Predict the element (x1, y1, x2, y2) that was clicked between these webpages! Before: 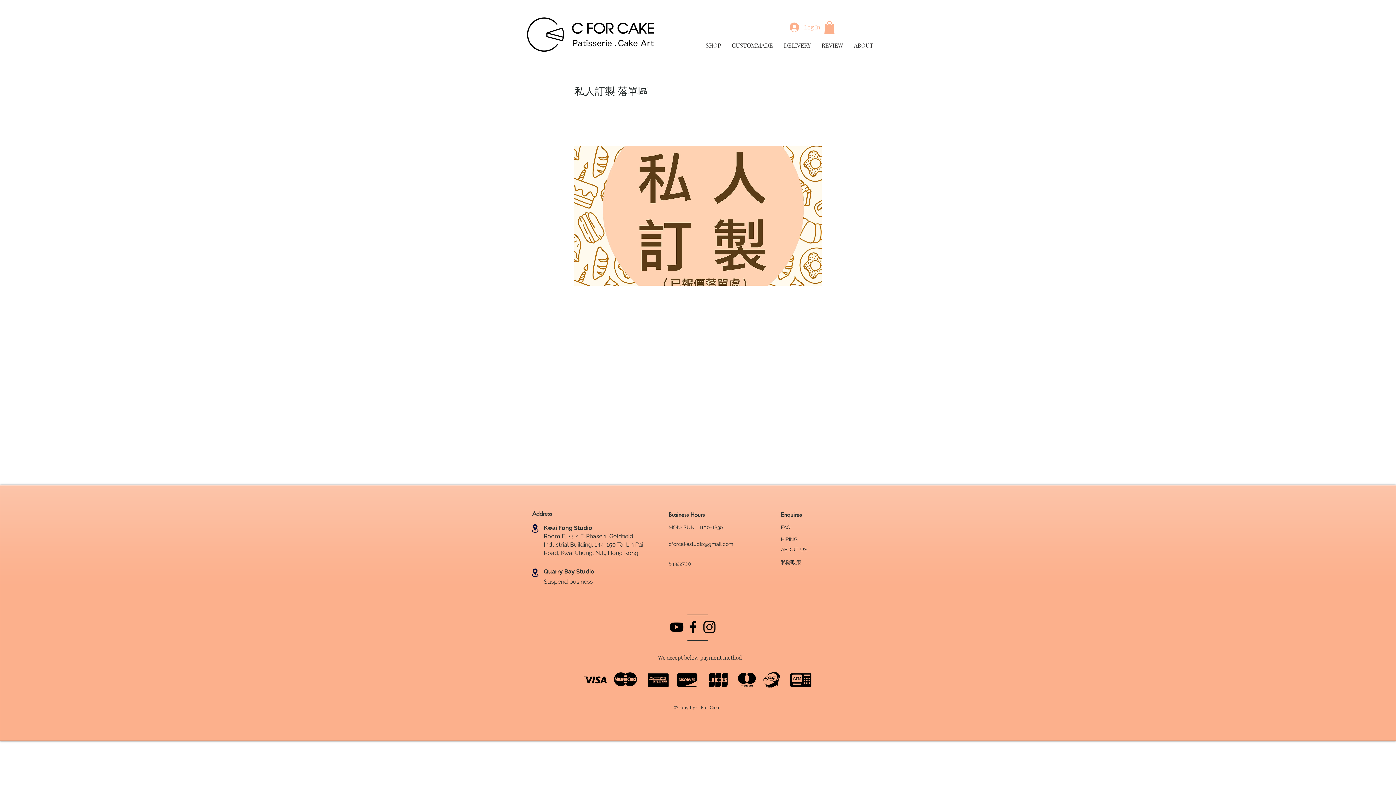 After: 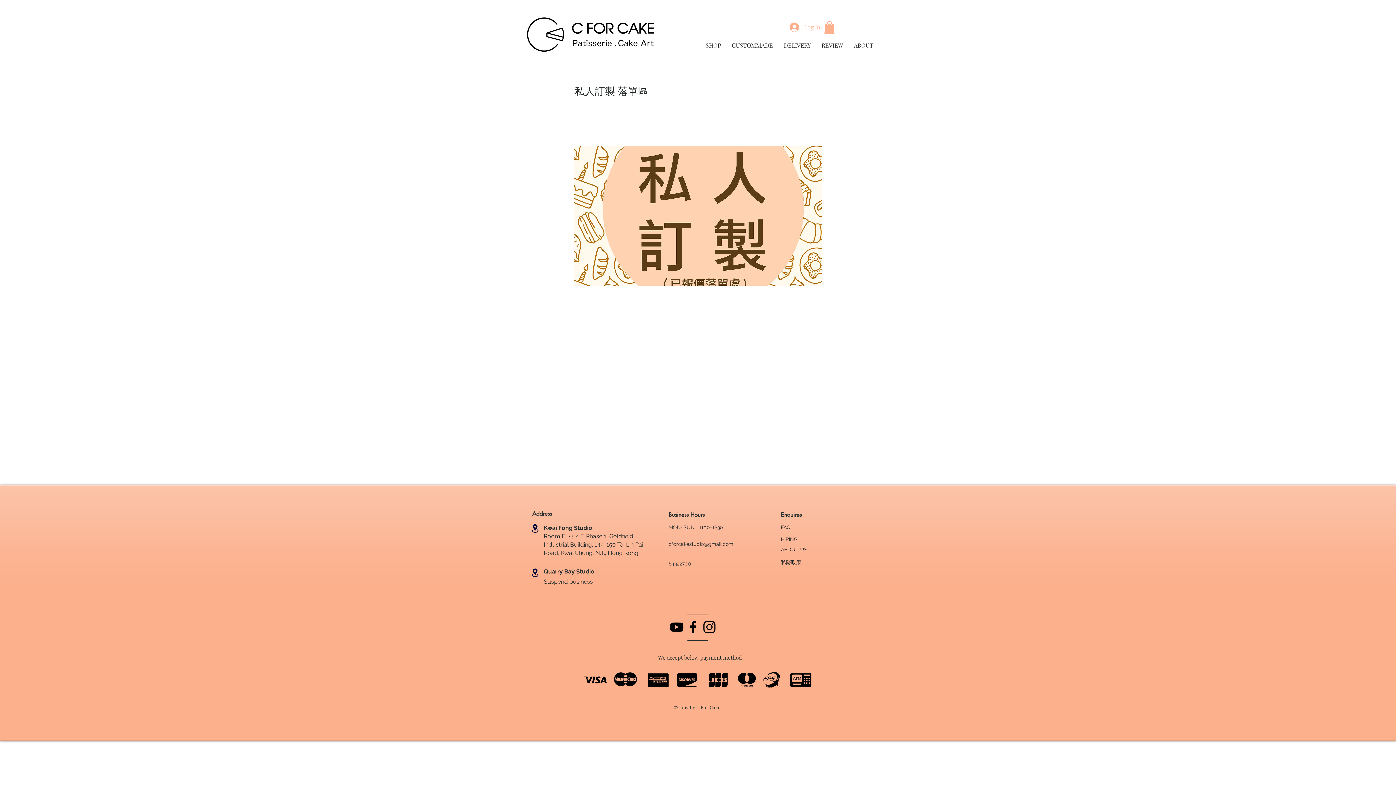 Action: label:  N.T., Hong Kong bbox: (594, 549, 638, 556)